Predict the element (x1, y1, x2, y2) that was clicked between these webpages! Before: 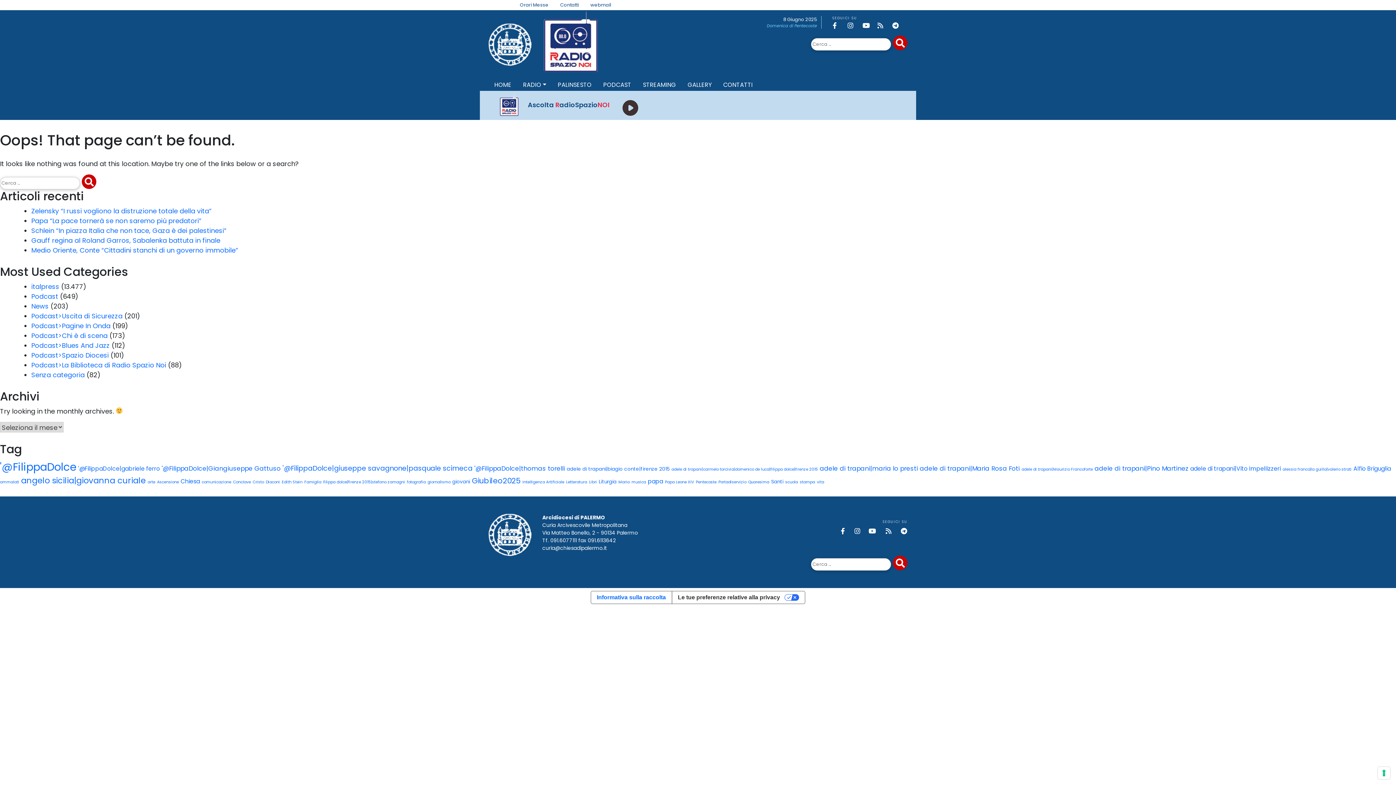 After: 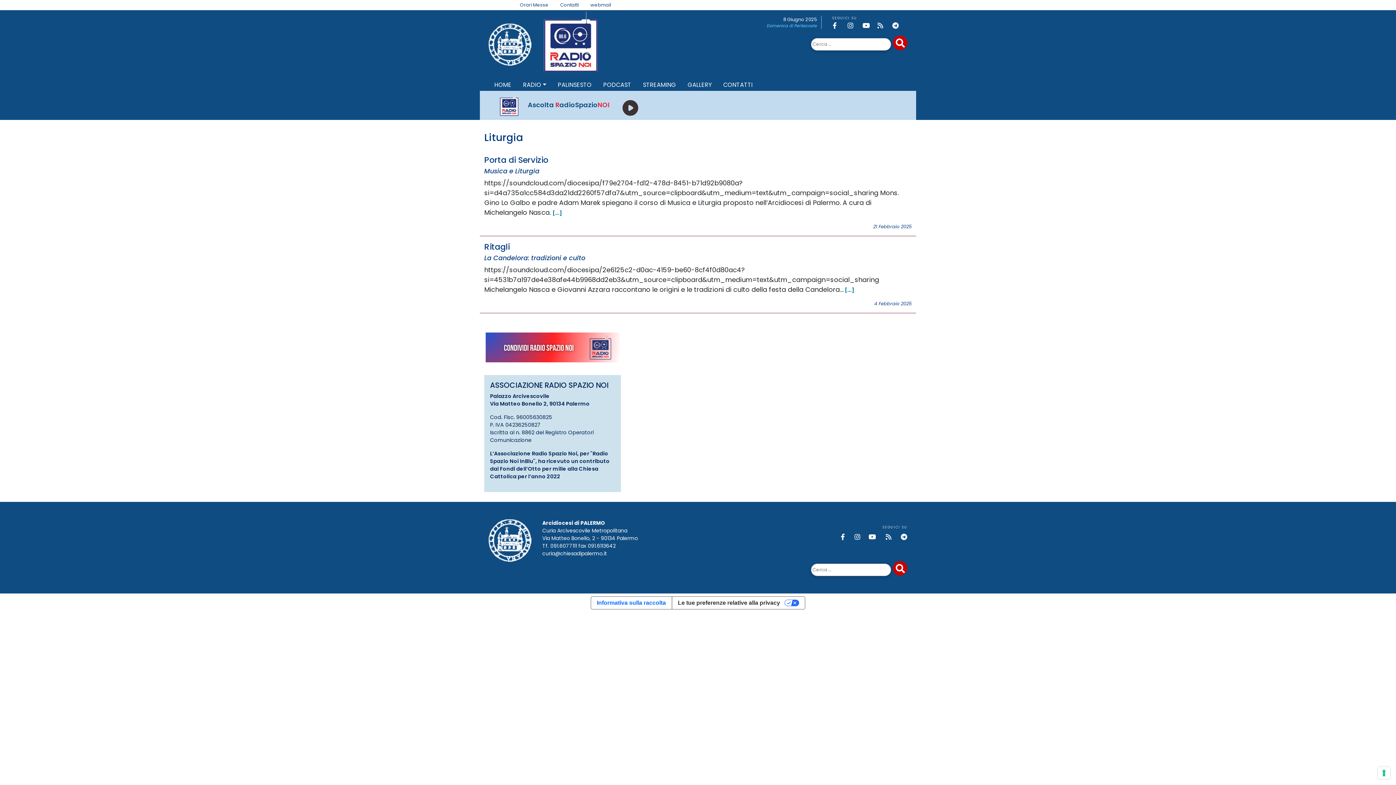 Action: bbox: (598, 478, 616, 485) label: Liturgia (2 elementi)